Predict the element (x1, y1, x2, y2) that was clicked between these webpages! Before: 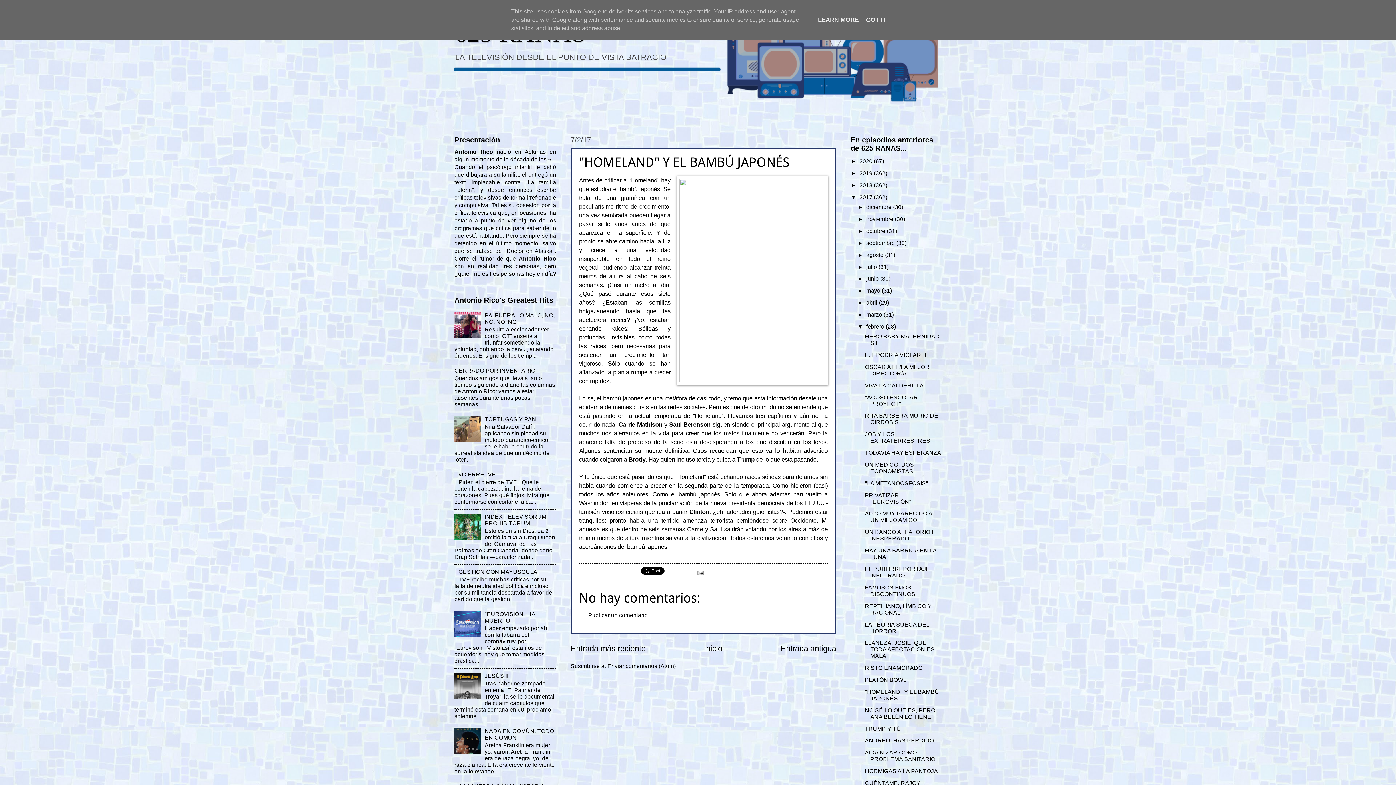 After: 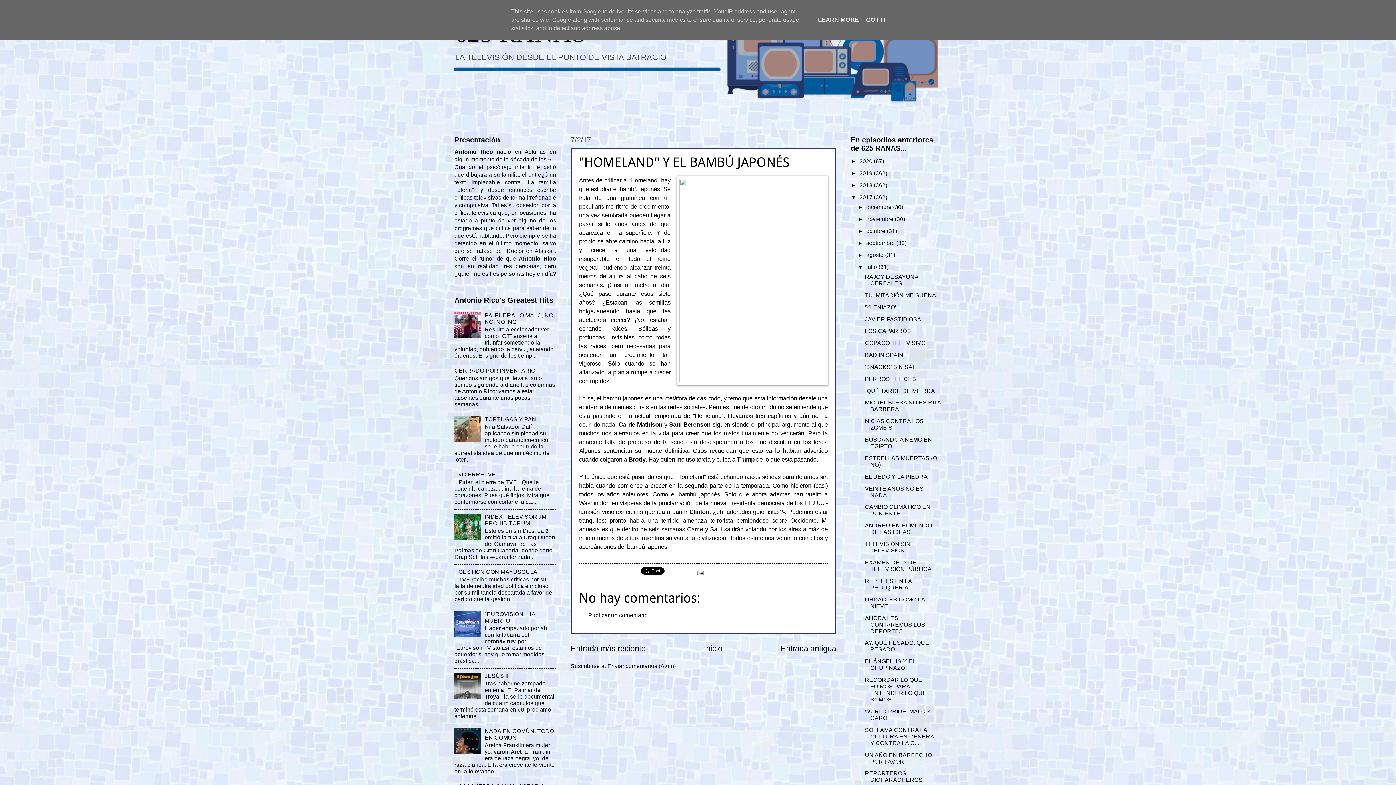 Action: bbox: (857, 263, 866, 270) label: ►  